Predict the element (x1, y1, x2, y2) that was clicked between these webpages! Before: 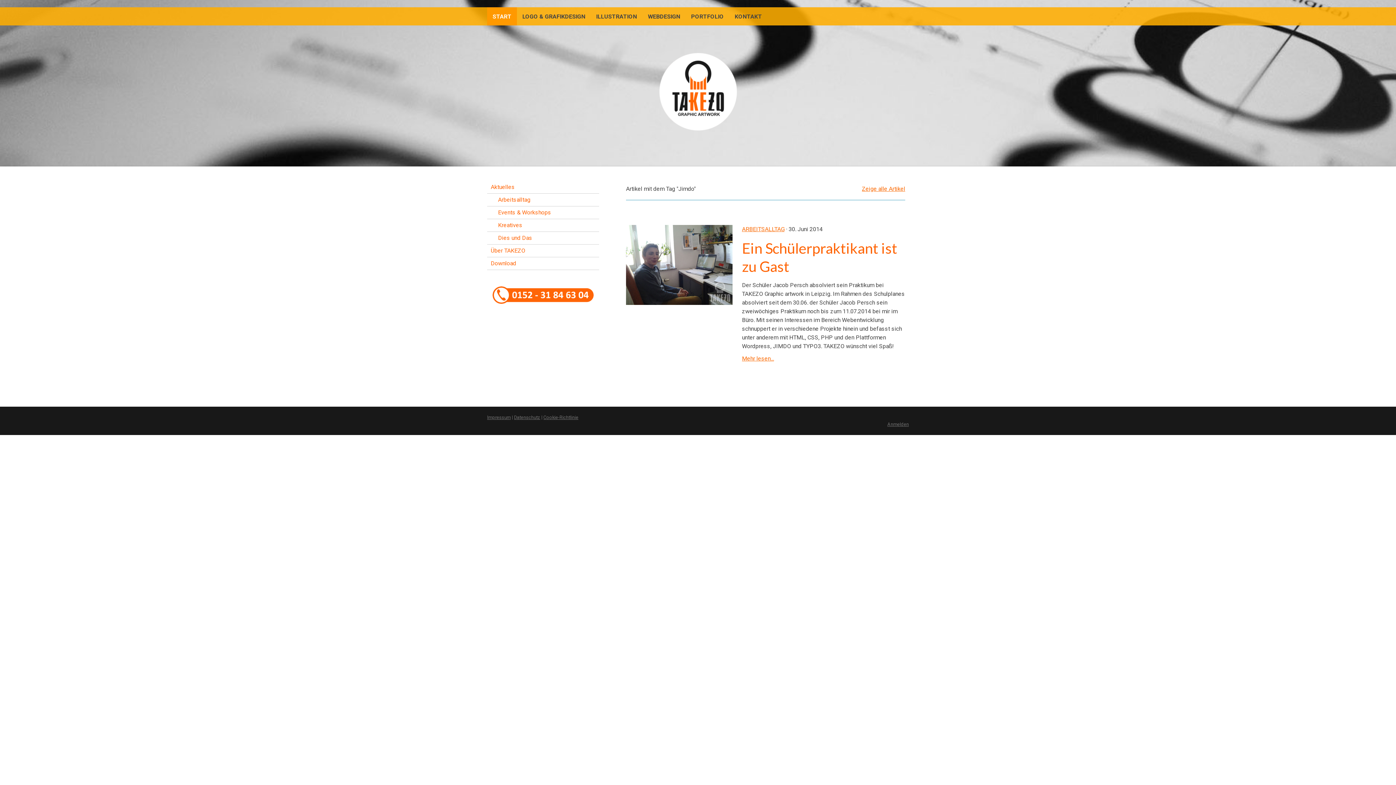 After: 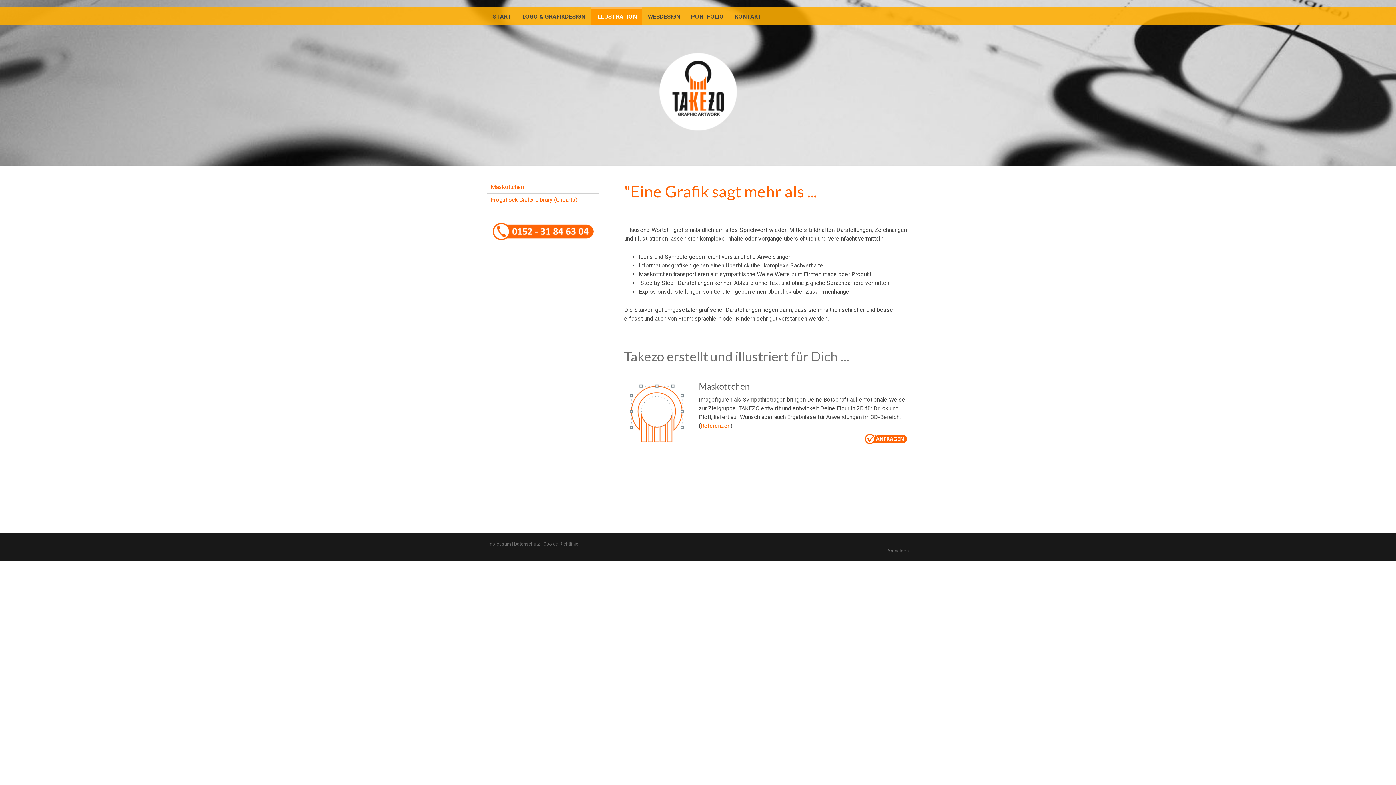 Action: bbox: (590, 7, 642, 25) label: ILLUSTRATION